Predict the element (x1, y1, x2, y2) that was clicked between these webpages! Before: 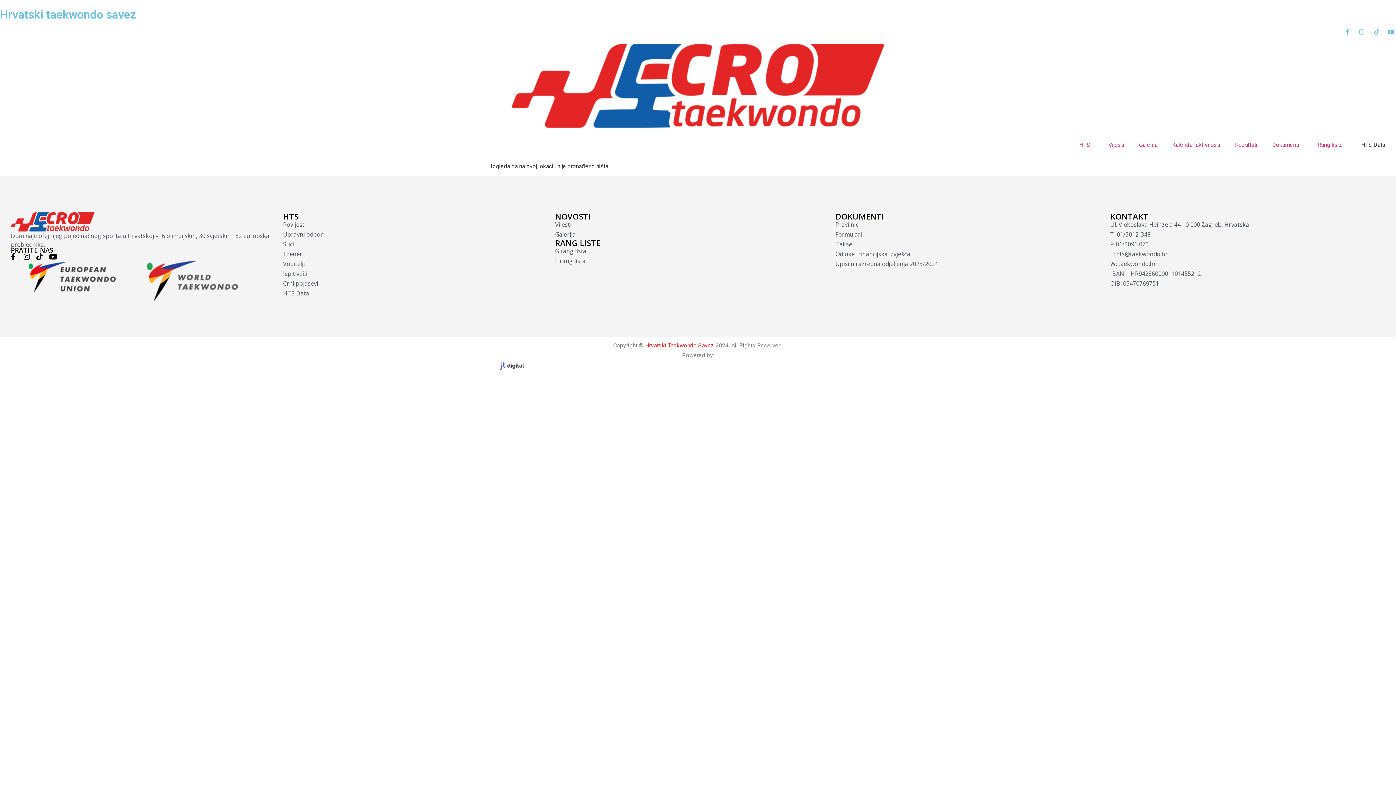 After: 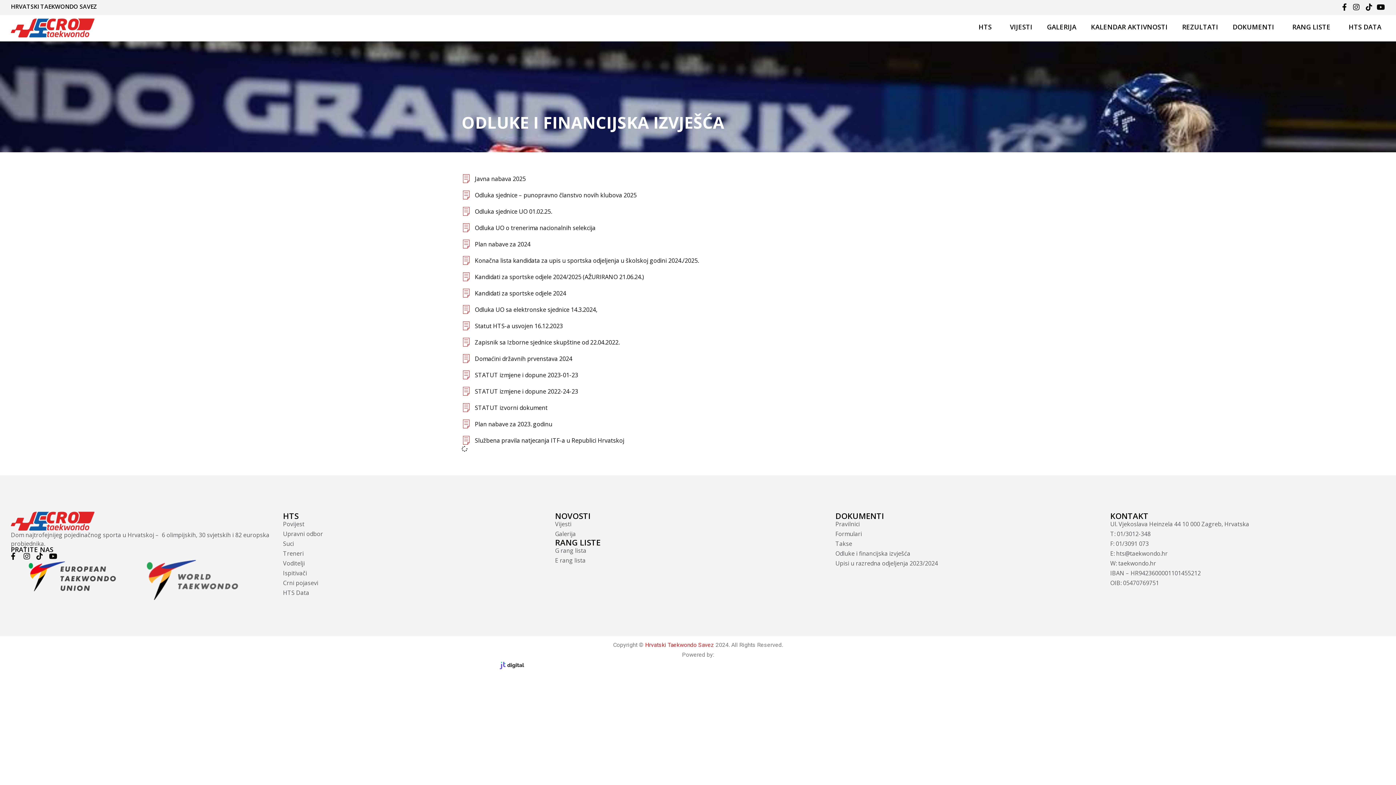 Action: label: Odluke i financijska izvješća bbox: (835, 249, 1110, 258)